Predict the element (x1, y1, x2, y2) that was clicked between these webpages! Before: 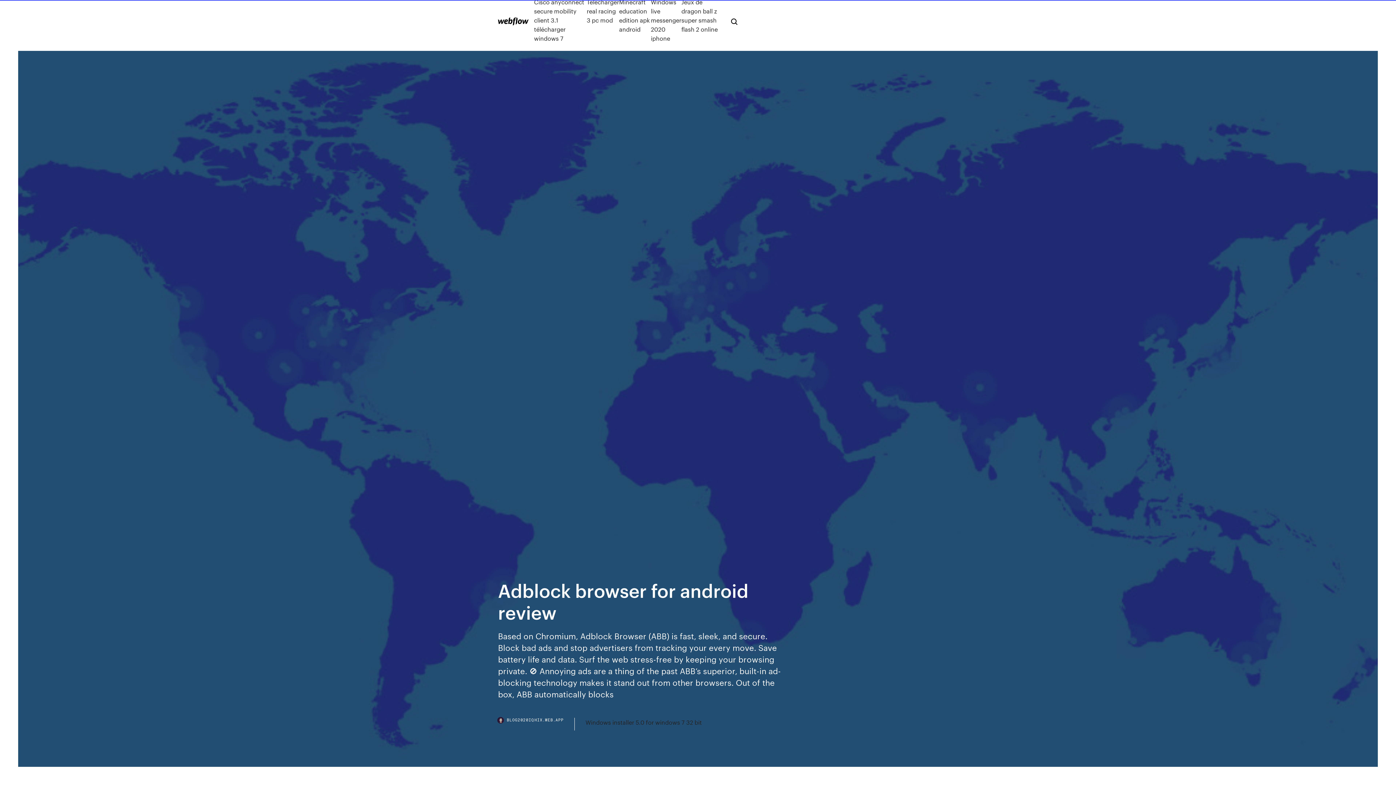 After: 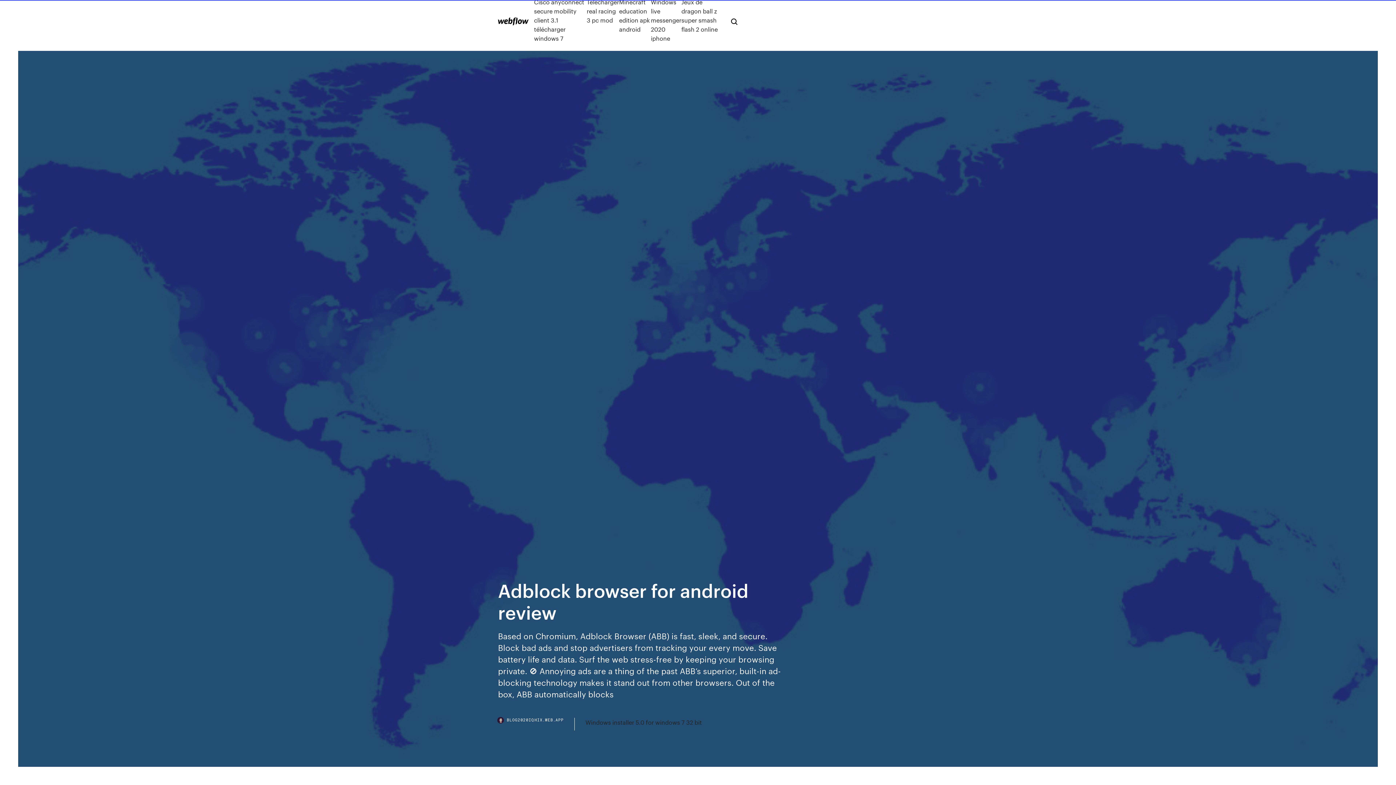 Action: label: BLOG2020IQHIX.WEB.APP bbox: (498, 718, 574, 730)